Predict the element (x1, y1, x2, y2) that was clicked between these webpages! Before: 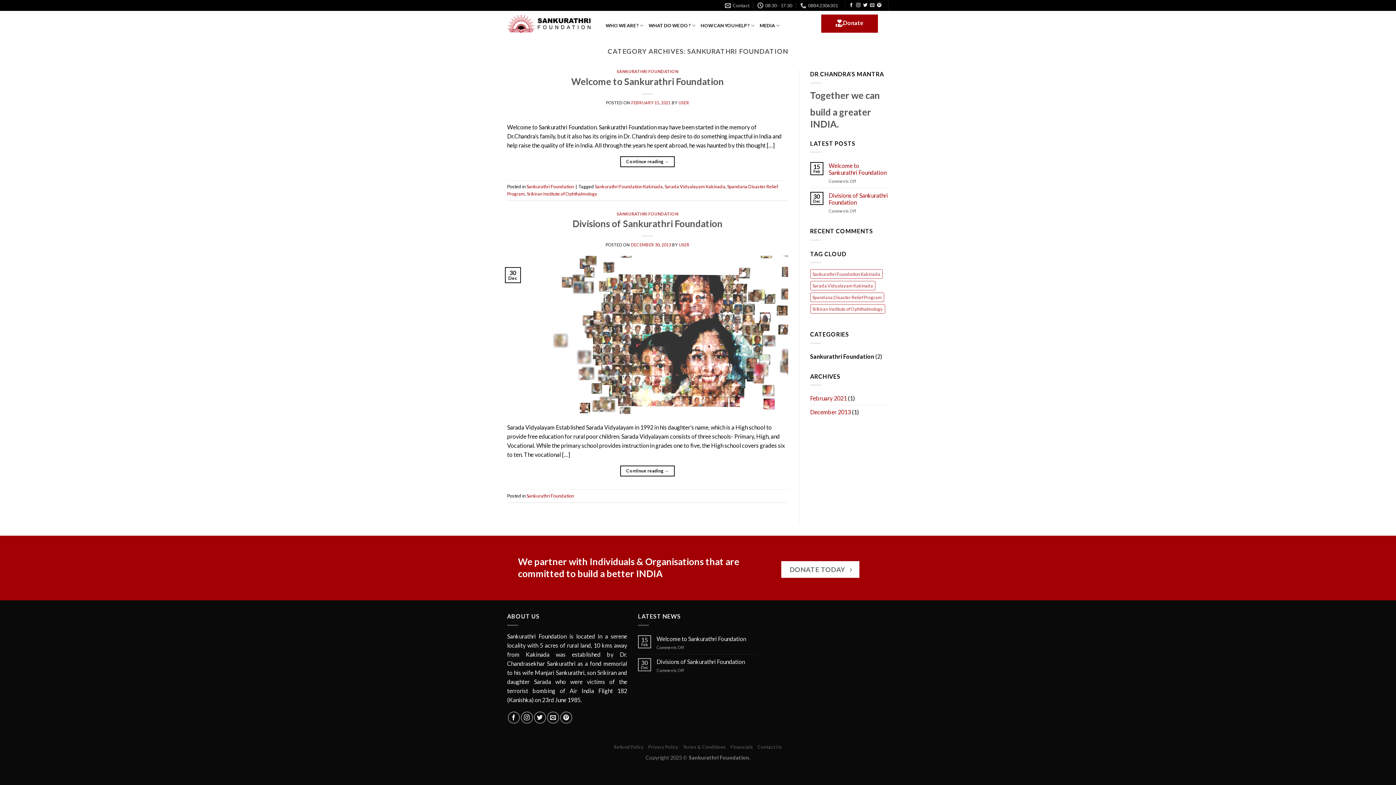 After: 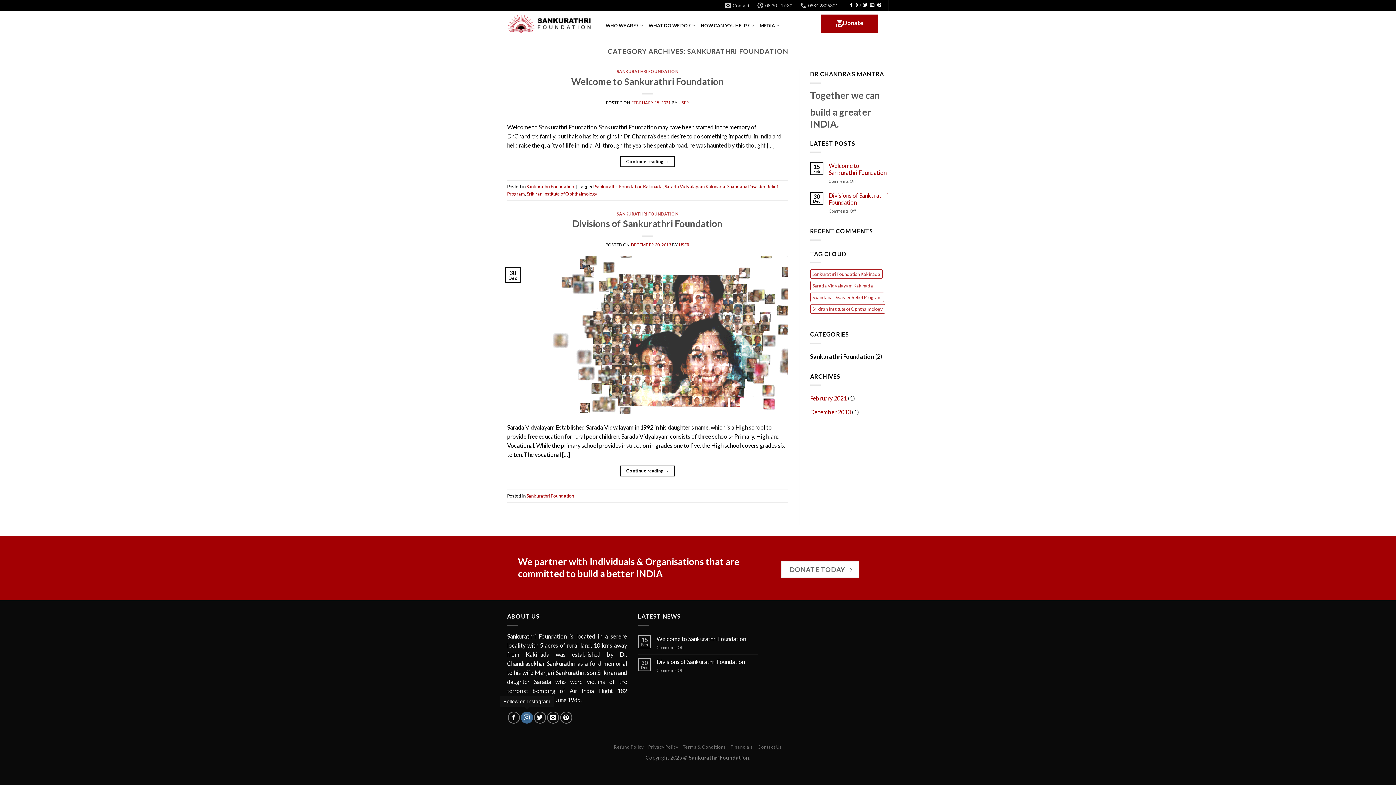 Action: bbox: (520, 712, 532, 724)